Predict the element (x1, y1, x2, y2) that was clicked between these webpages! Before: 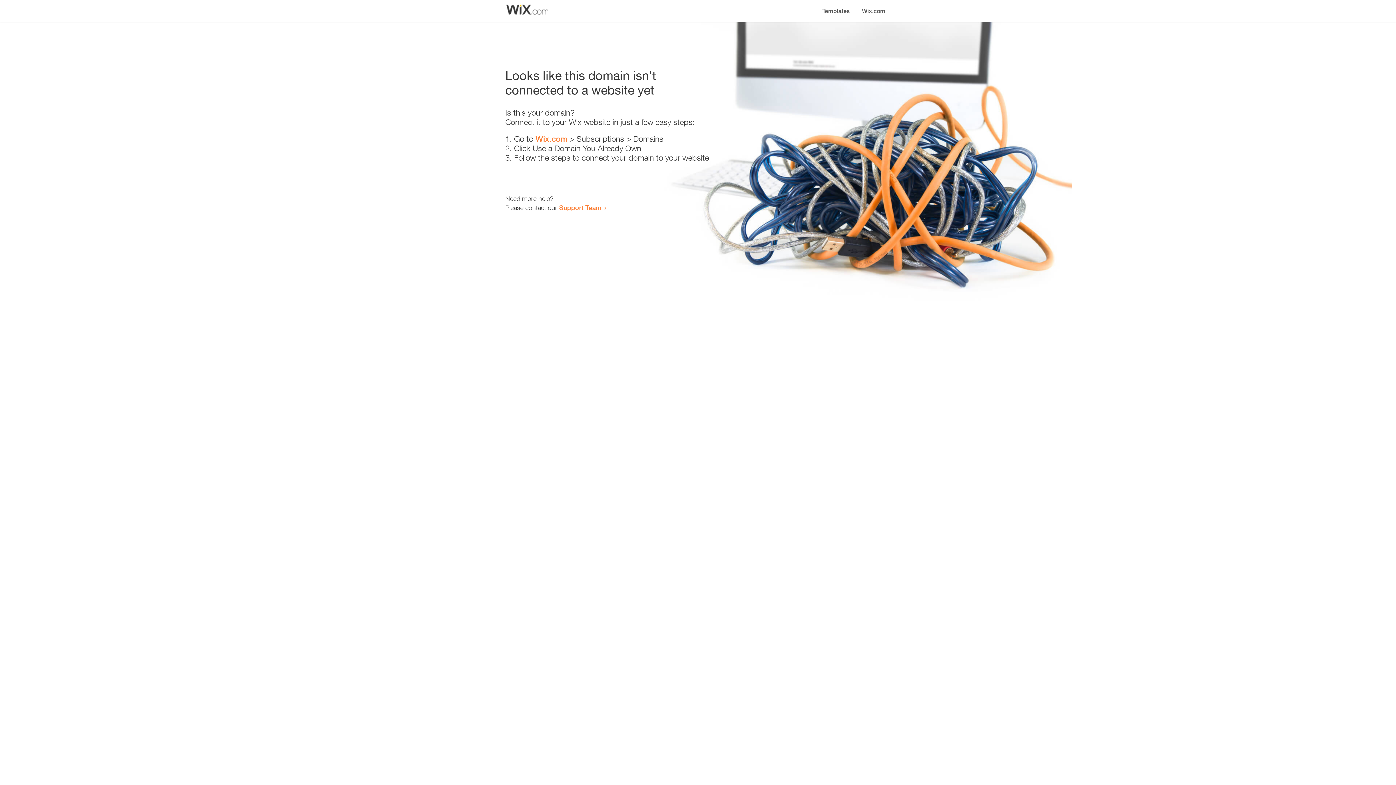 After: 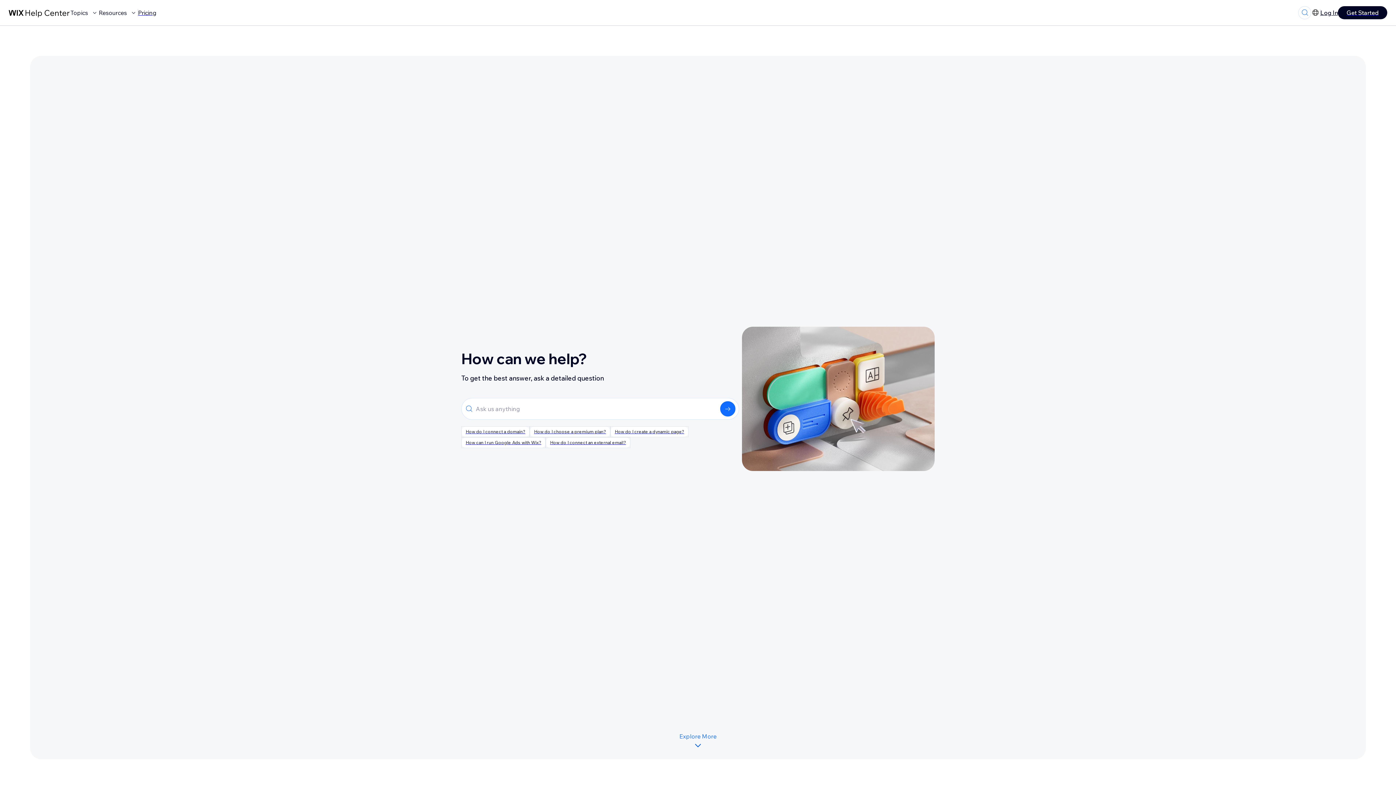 Action: bbox: (559, 203, 601, 211) label: Support Team